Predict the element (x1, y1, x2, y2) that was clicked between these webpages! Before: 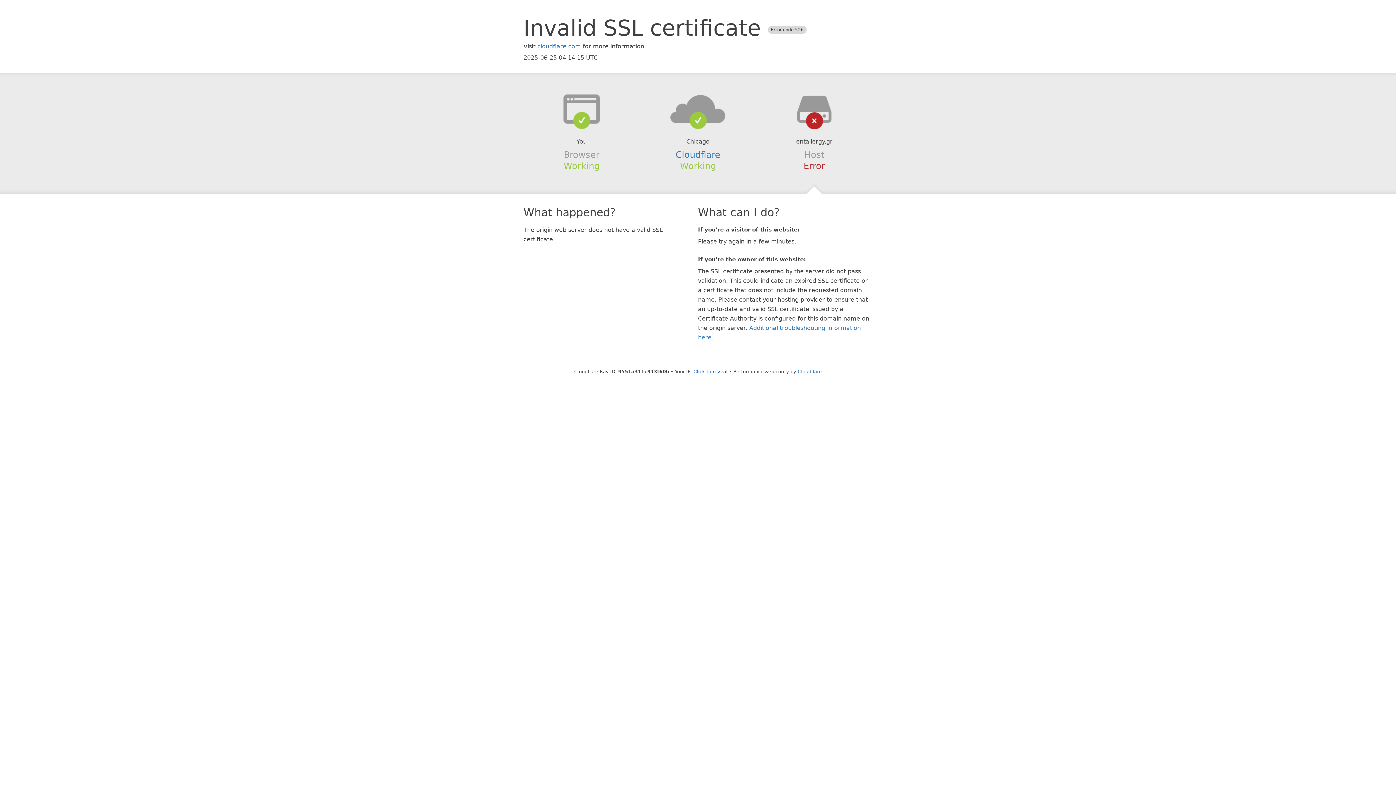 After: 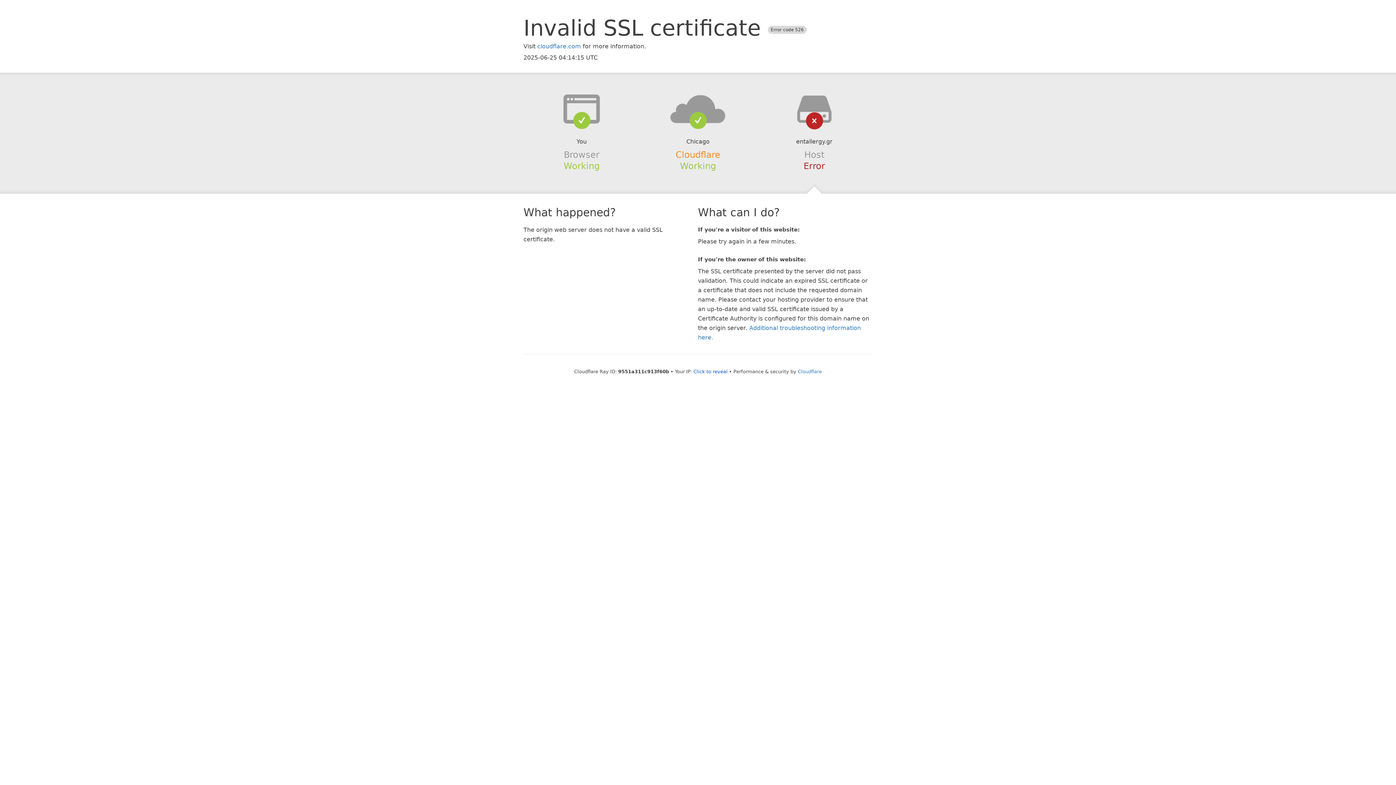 Action: bbox: (675, 149, 720, 159) label: Cloudflare